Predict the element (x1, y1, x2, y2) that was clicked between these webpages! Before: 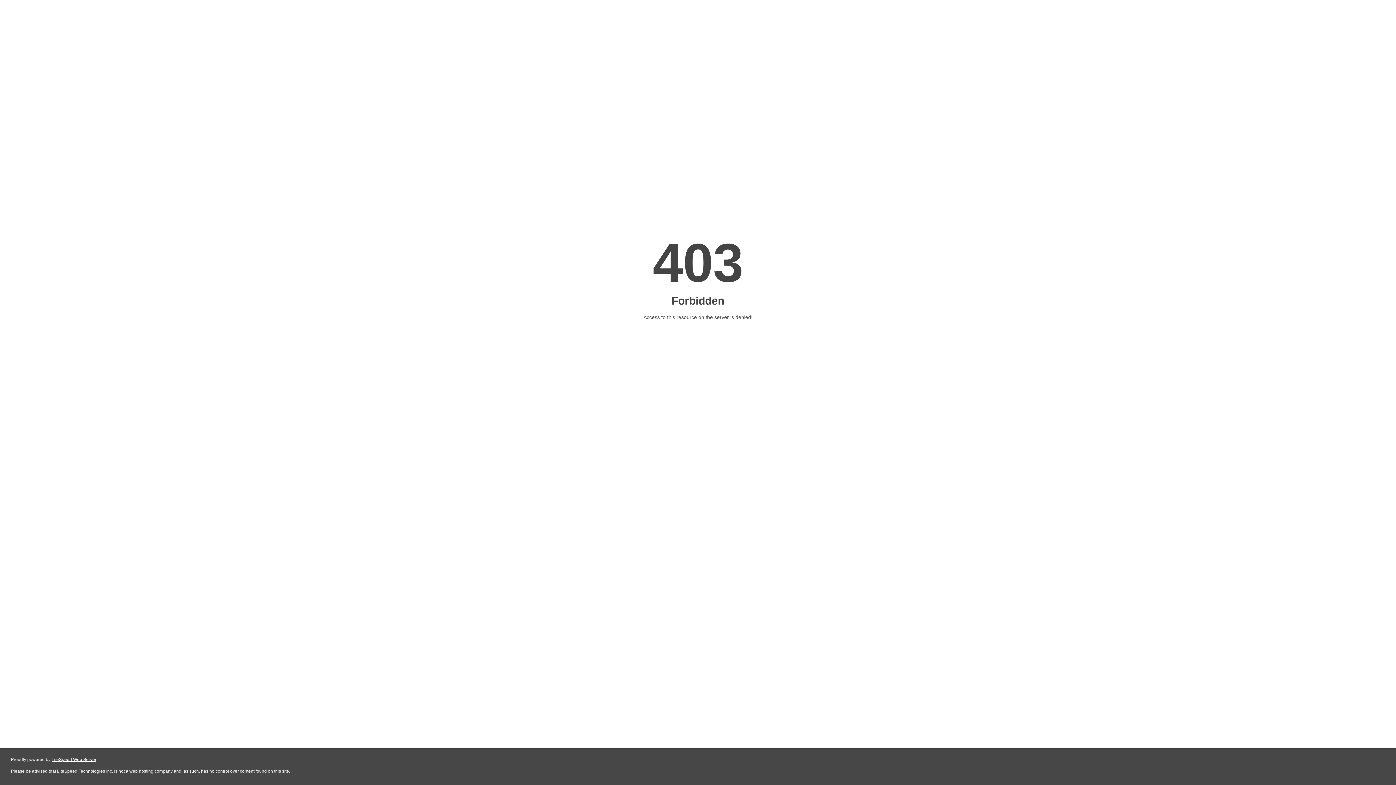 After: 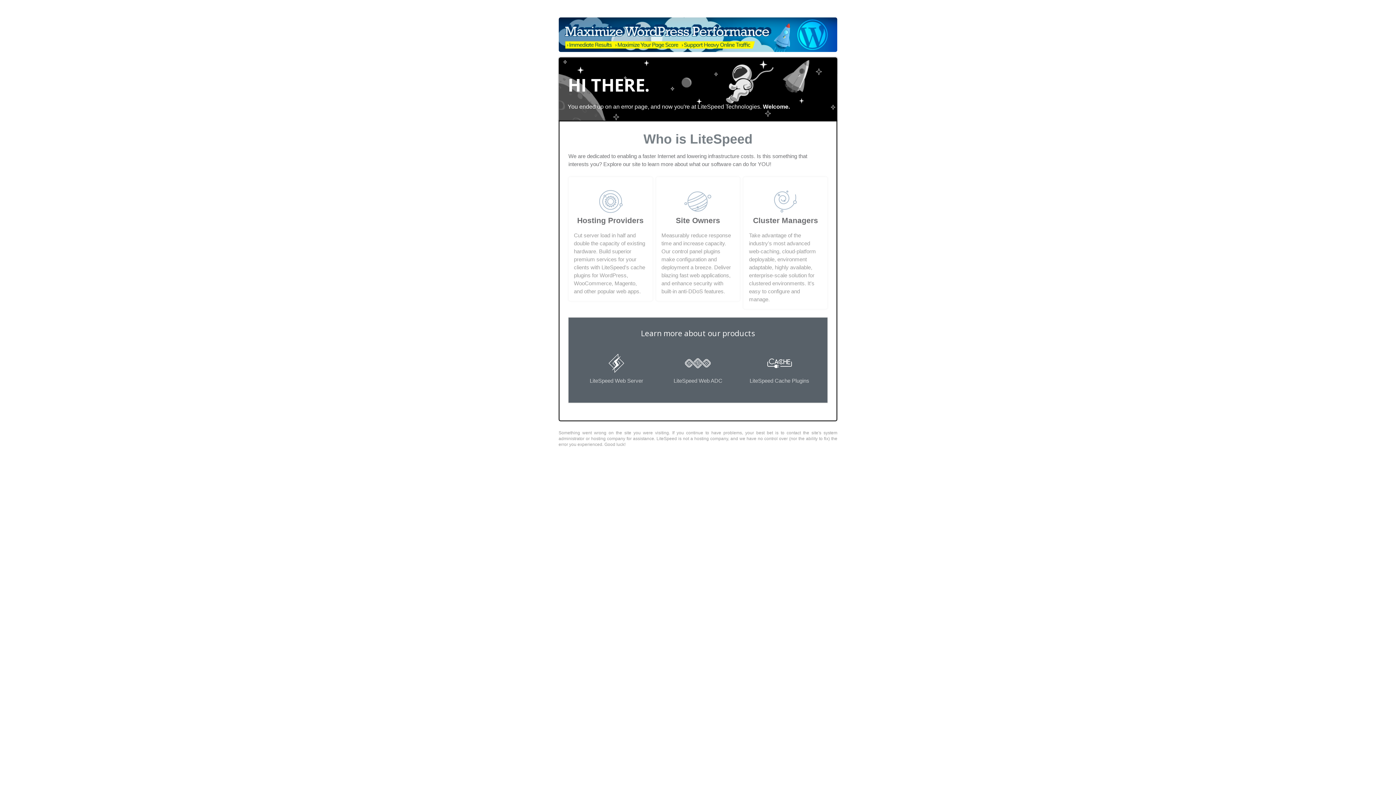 Action: label: LiteSpeed Web Server bbox: (51, 757, 96, 762)